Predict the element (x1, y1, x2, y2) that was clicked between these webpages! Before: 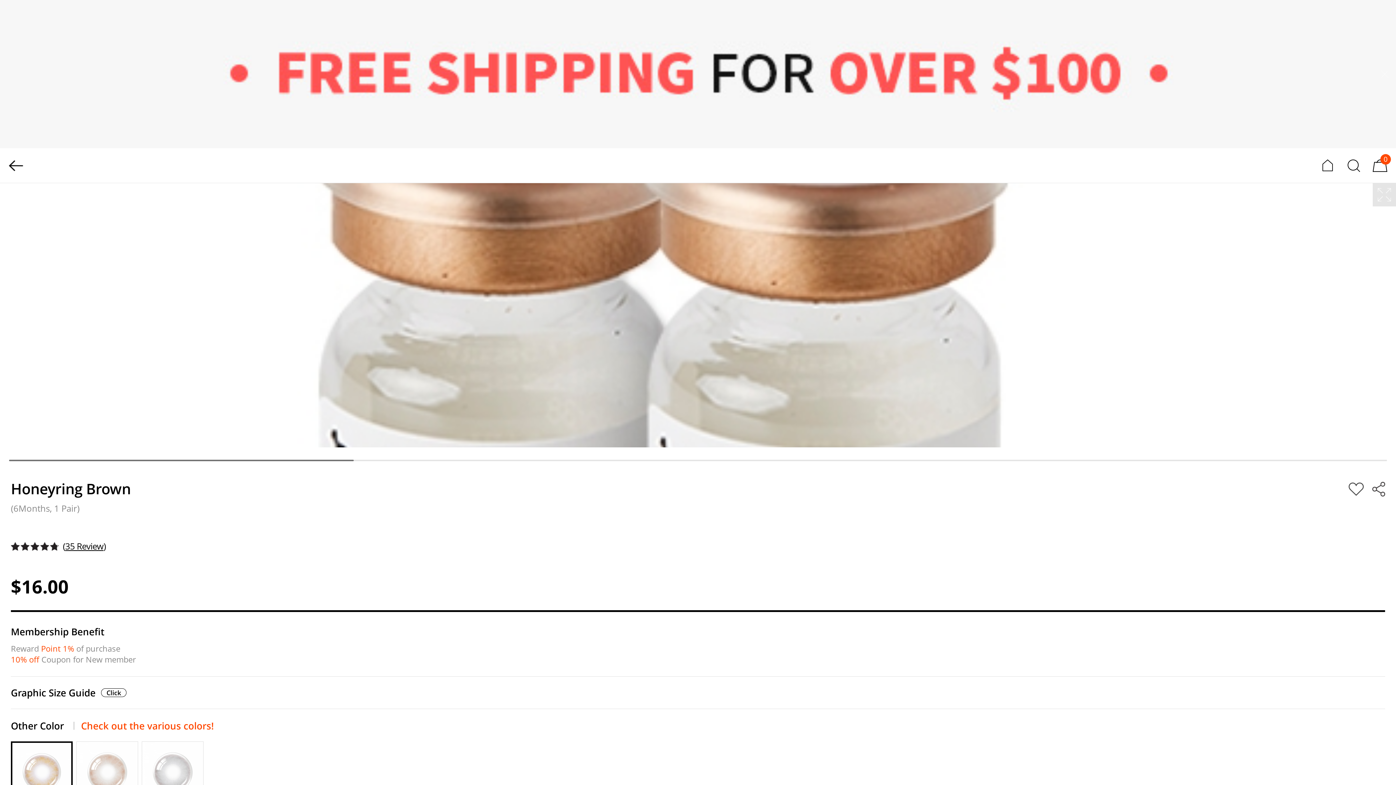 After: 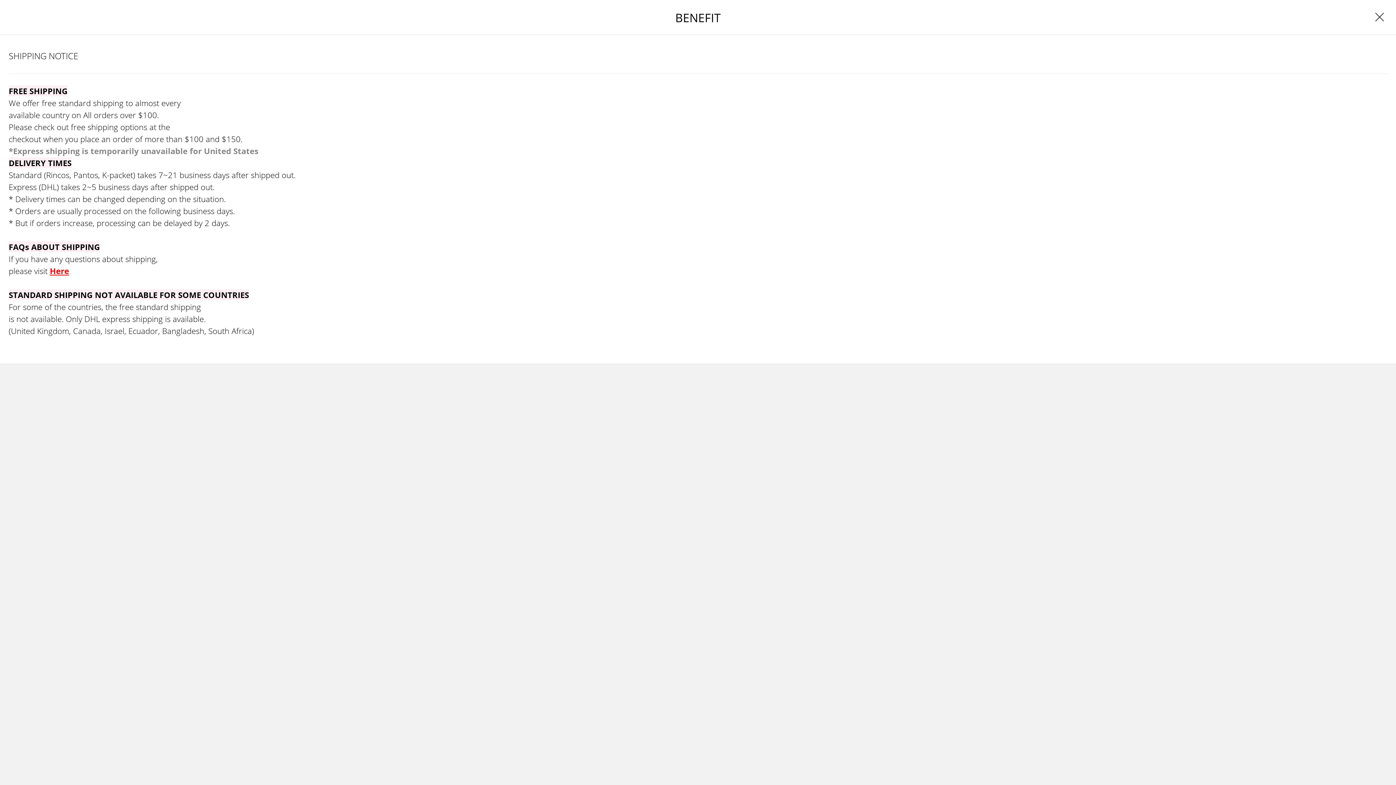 Action: bbox: (0, 0, 1396, 148)